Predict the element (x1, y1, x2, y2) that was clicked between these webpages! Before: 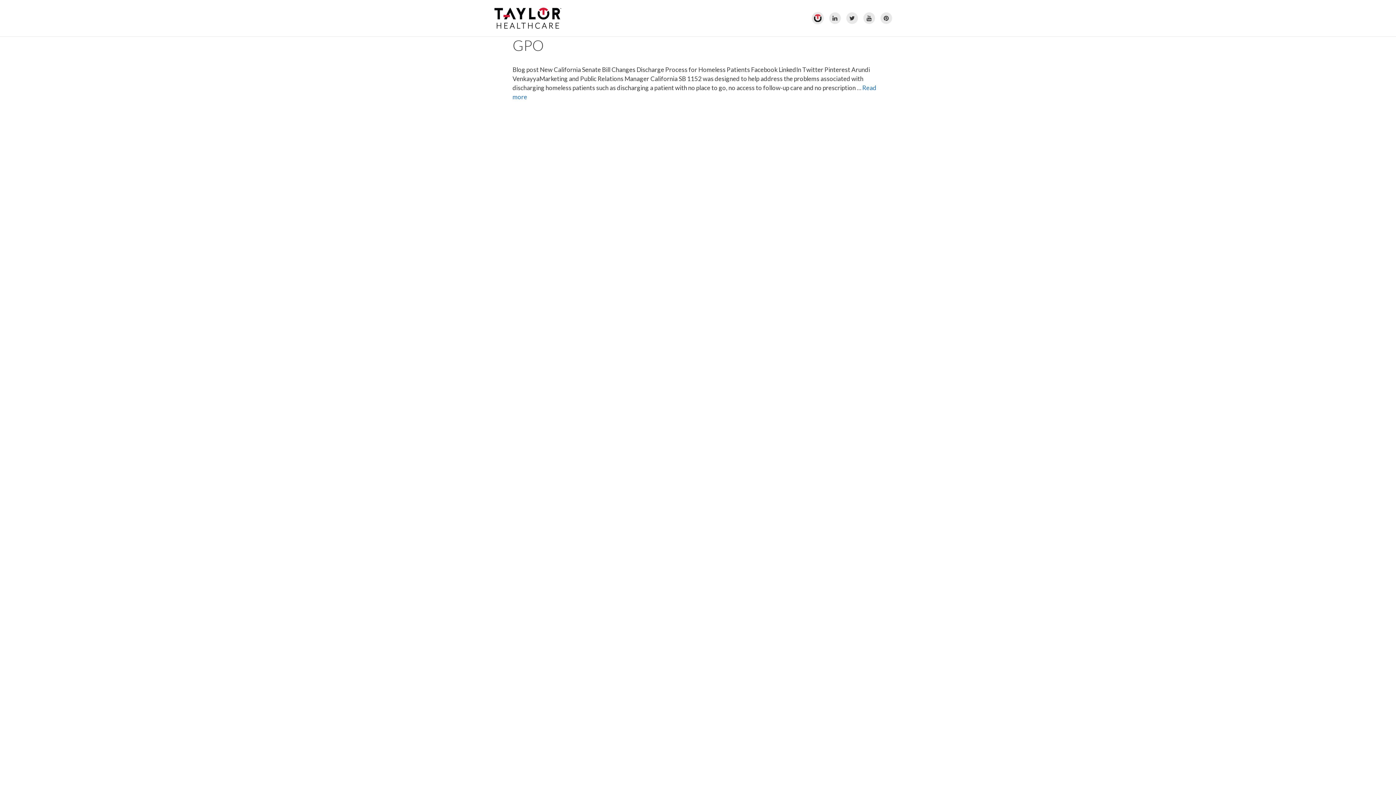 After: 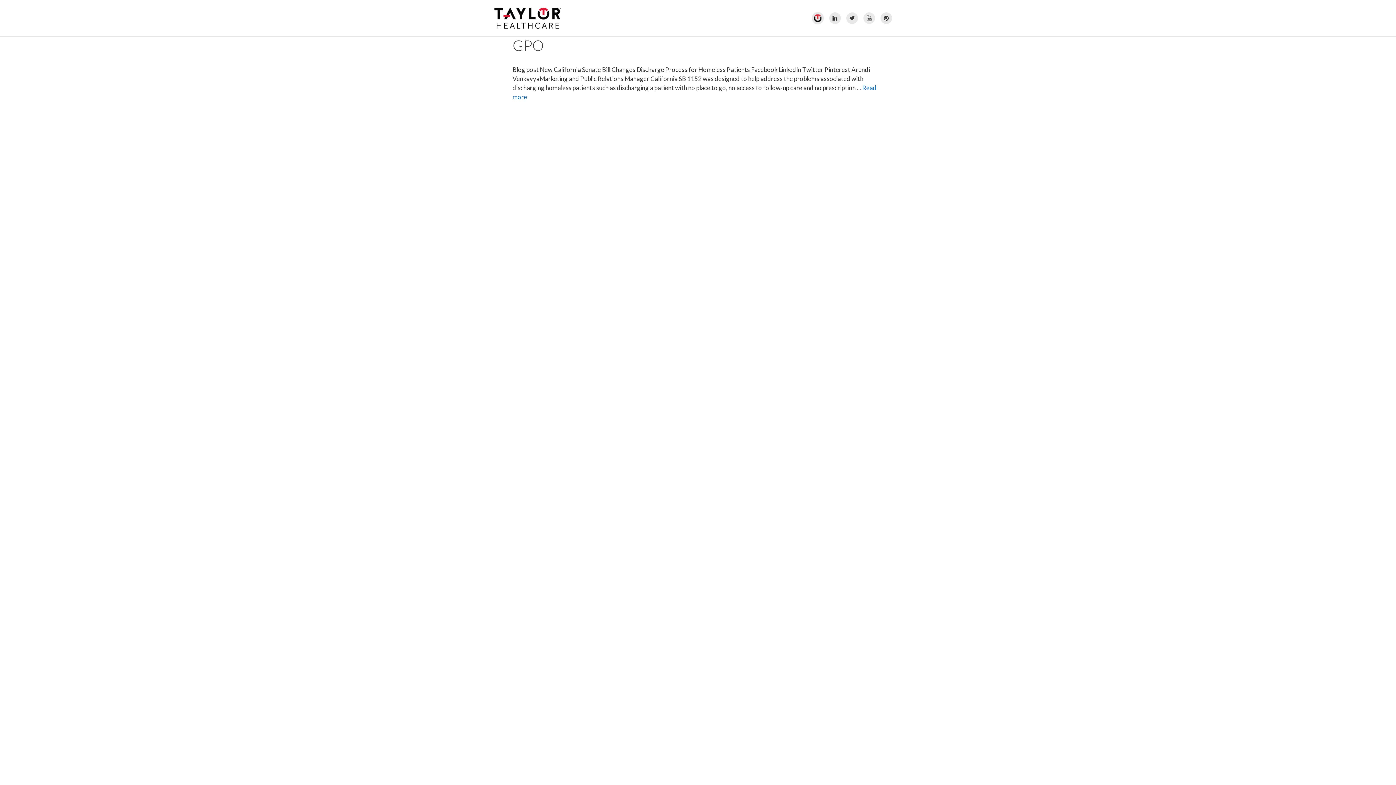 Action: bbox: (863, 12, 875, 24) label: Youtube